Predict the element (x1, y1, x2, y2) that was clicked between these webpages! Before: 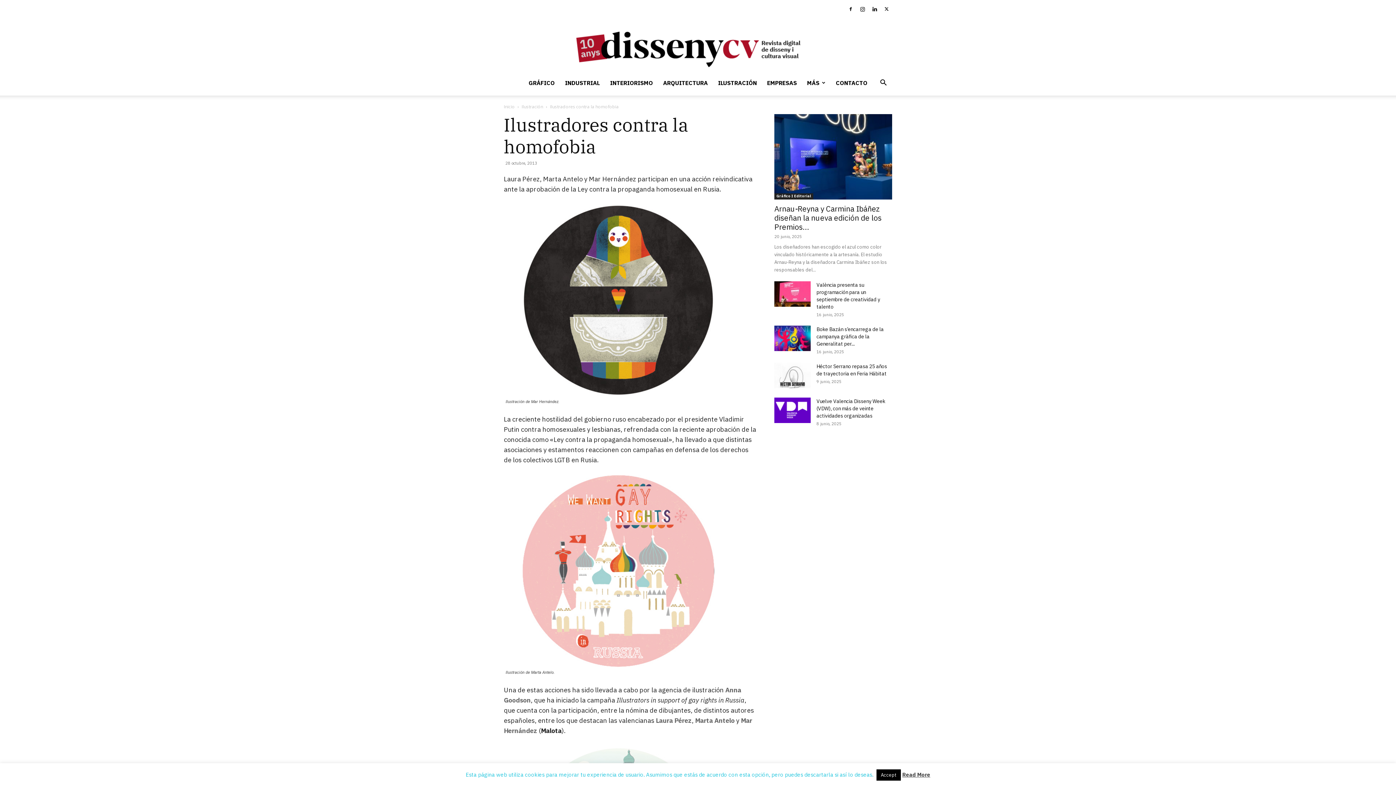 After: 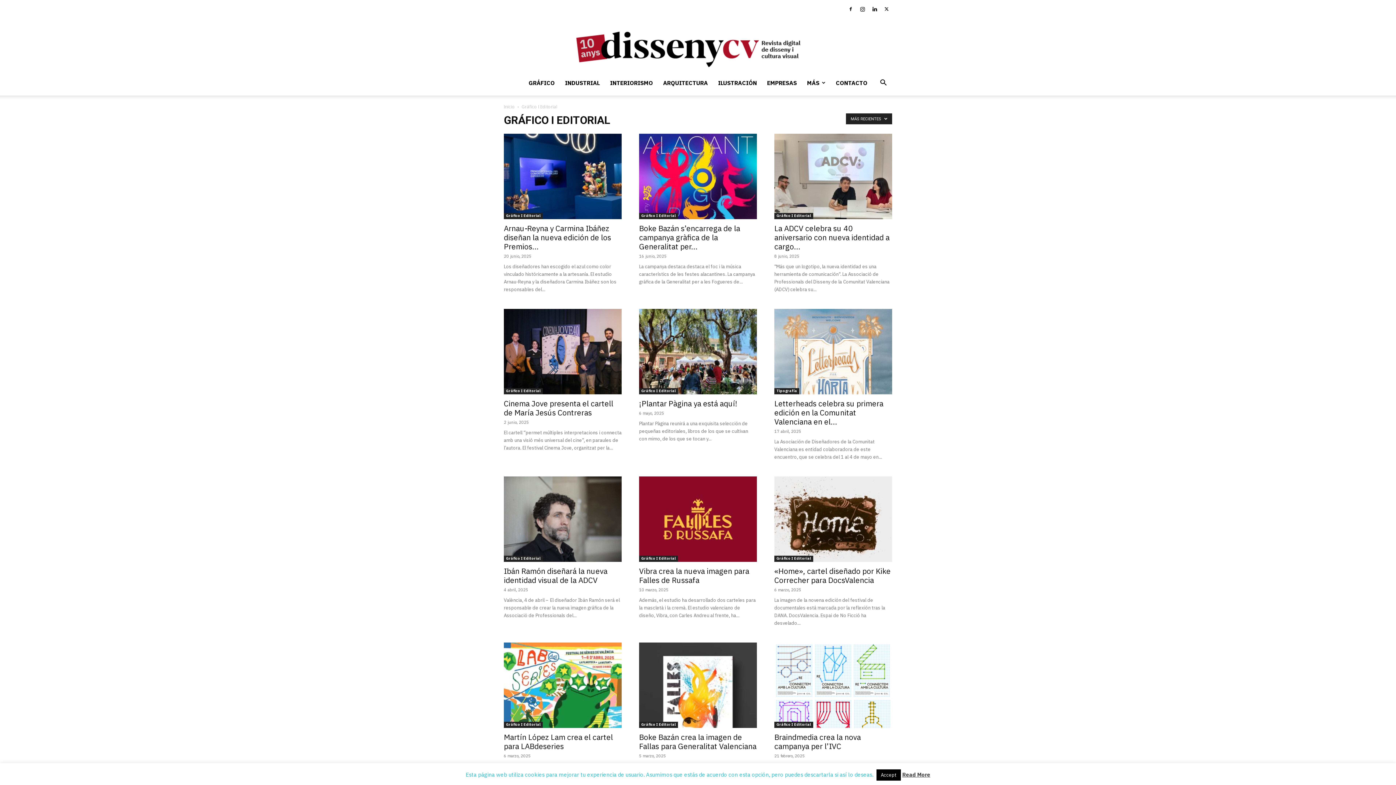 Action: label: GRÁFICO bbox: (523, 70, 560, 95)